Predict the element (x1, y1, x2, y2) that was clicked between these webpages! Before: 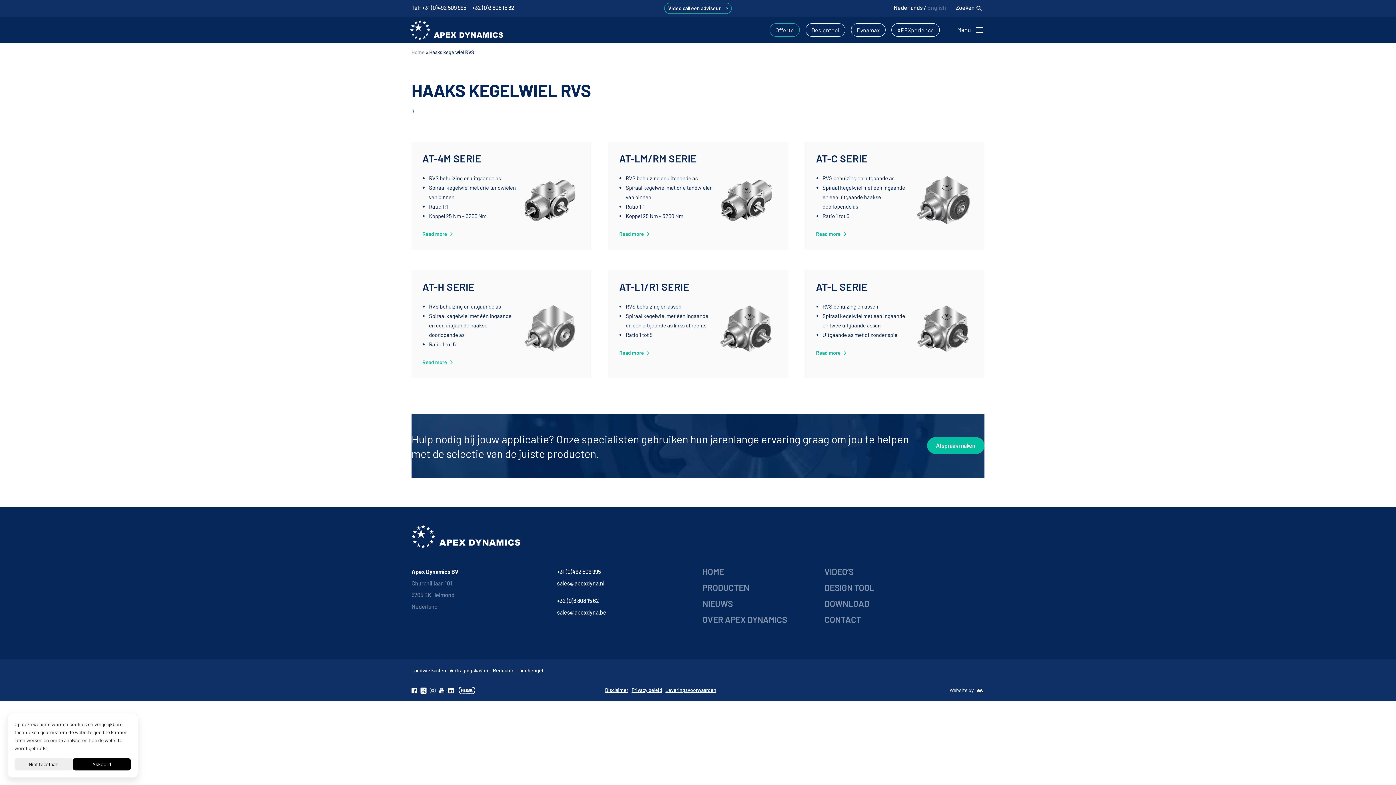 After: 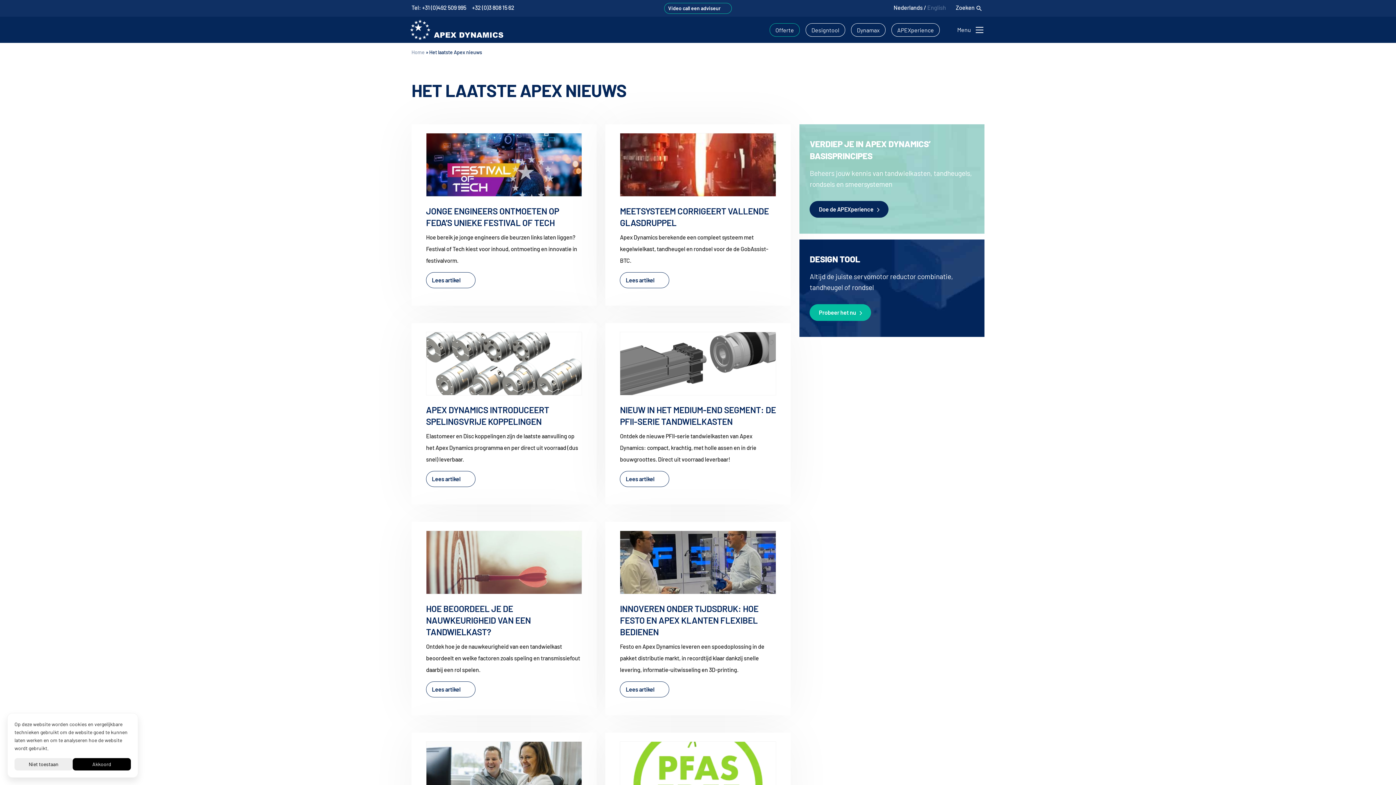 Action: label: NIEUWS bbox: (702, 598, 732, 614)